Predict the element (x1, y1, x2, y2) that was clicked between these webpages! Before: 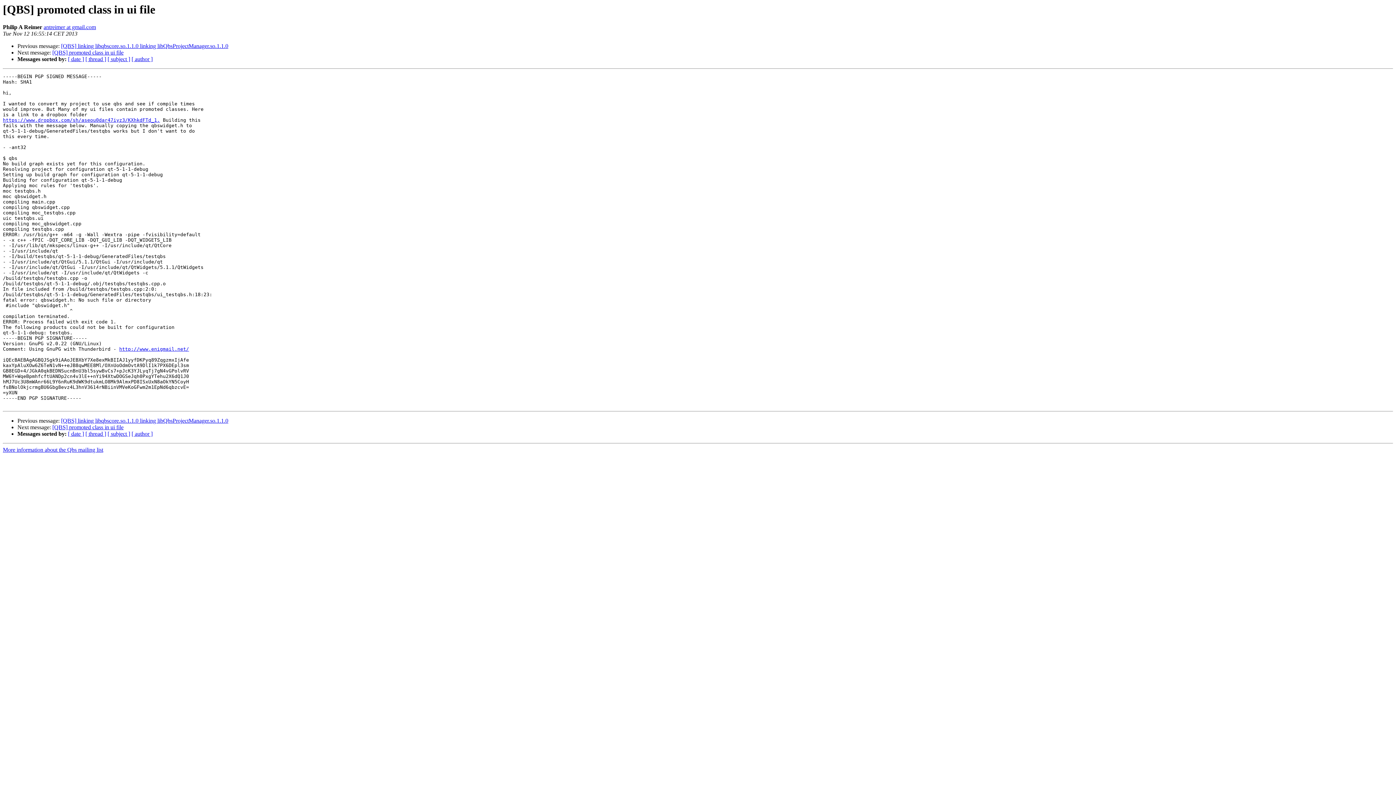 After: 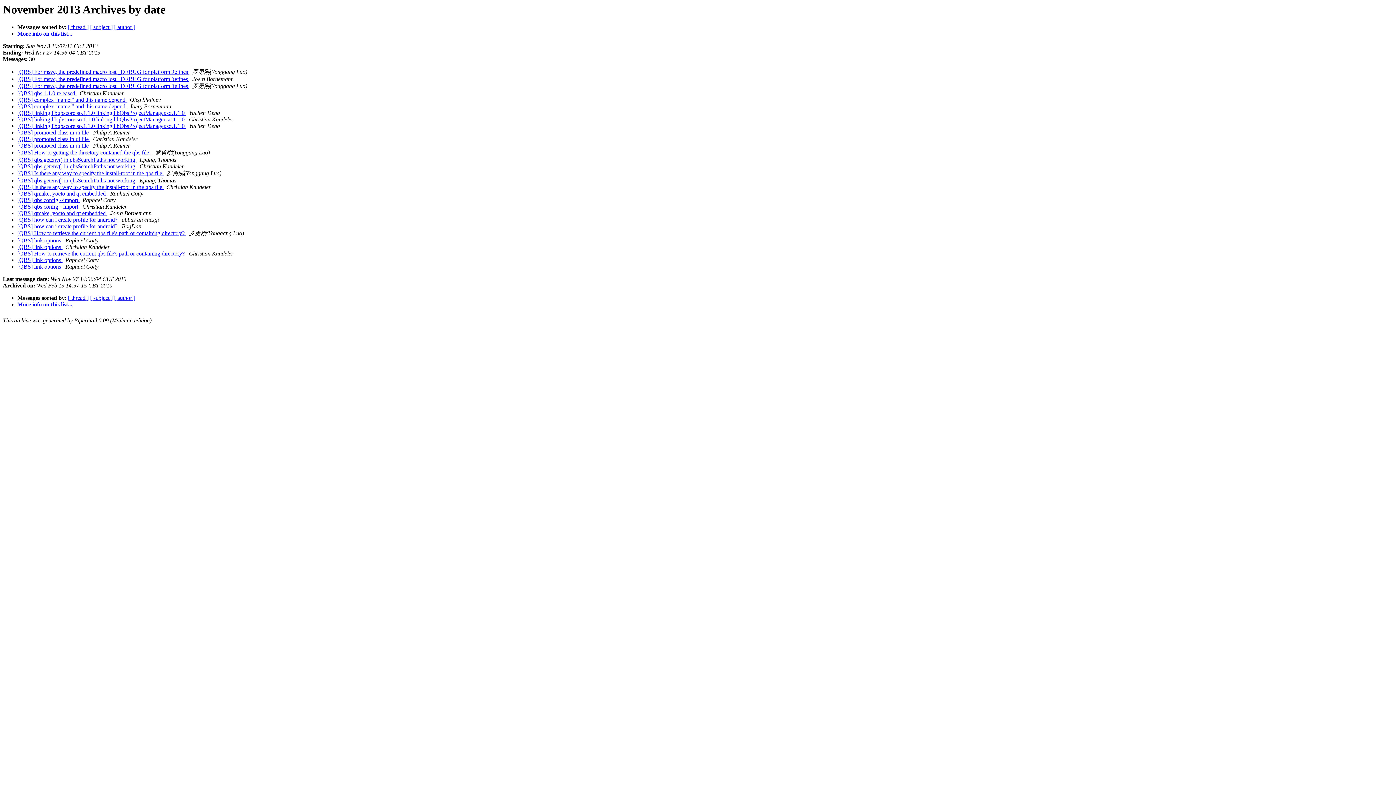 Action: label: [ date ] bbox: (68, 56, 84, 62)